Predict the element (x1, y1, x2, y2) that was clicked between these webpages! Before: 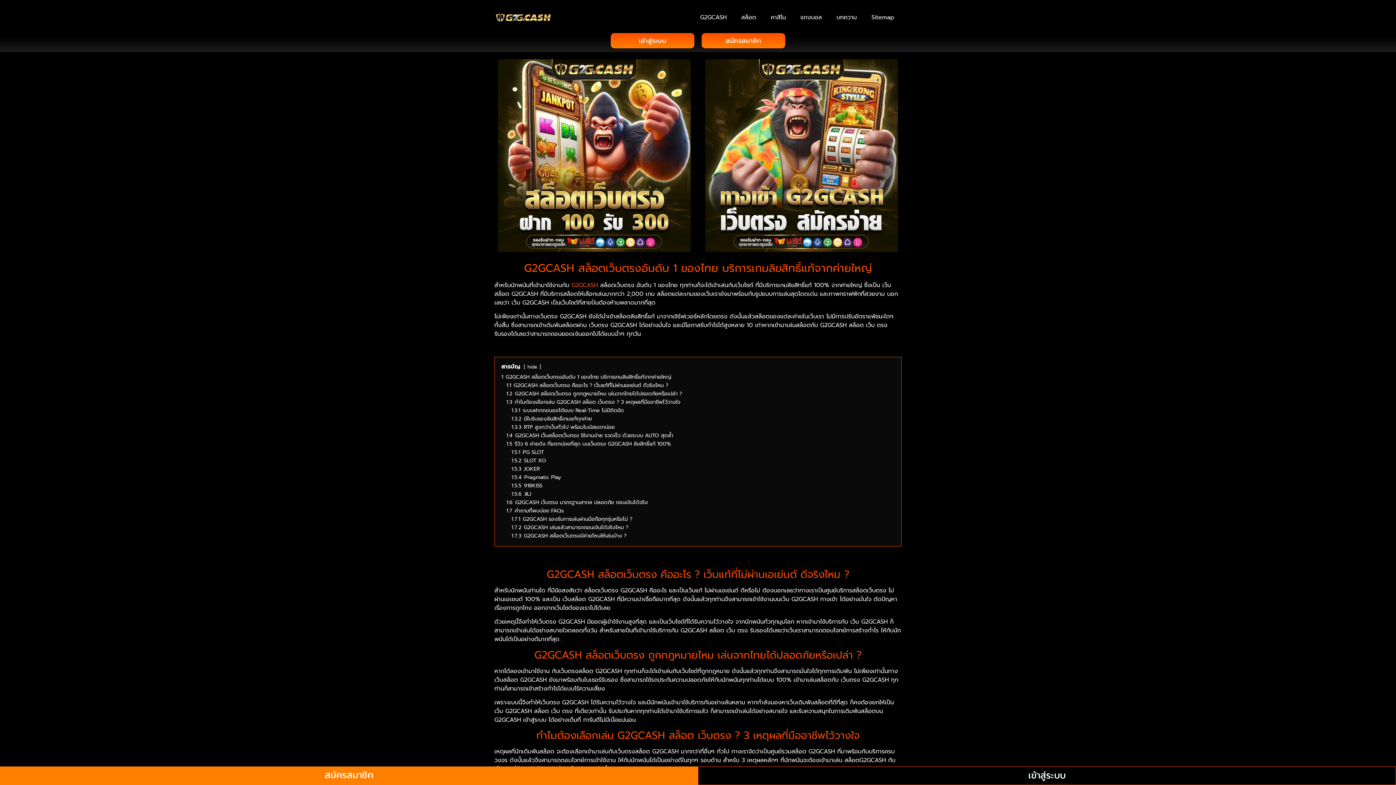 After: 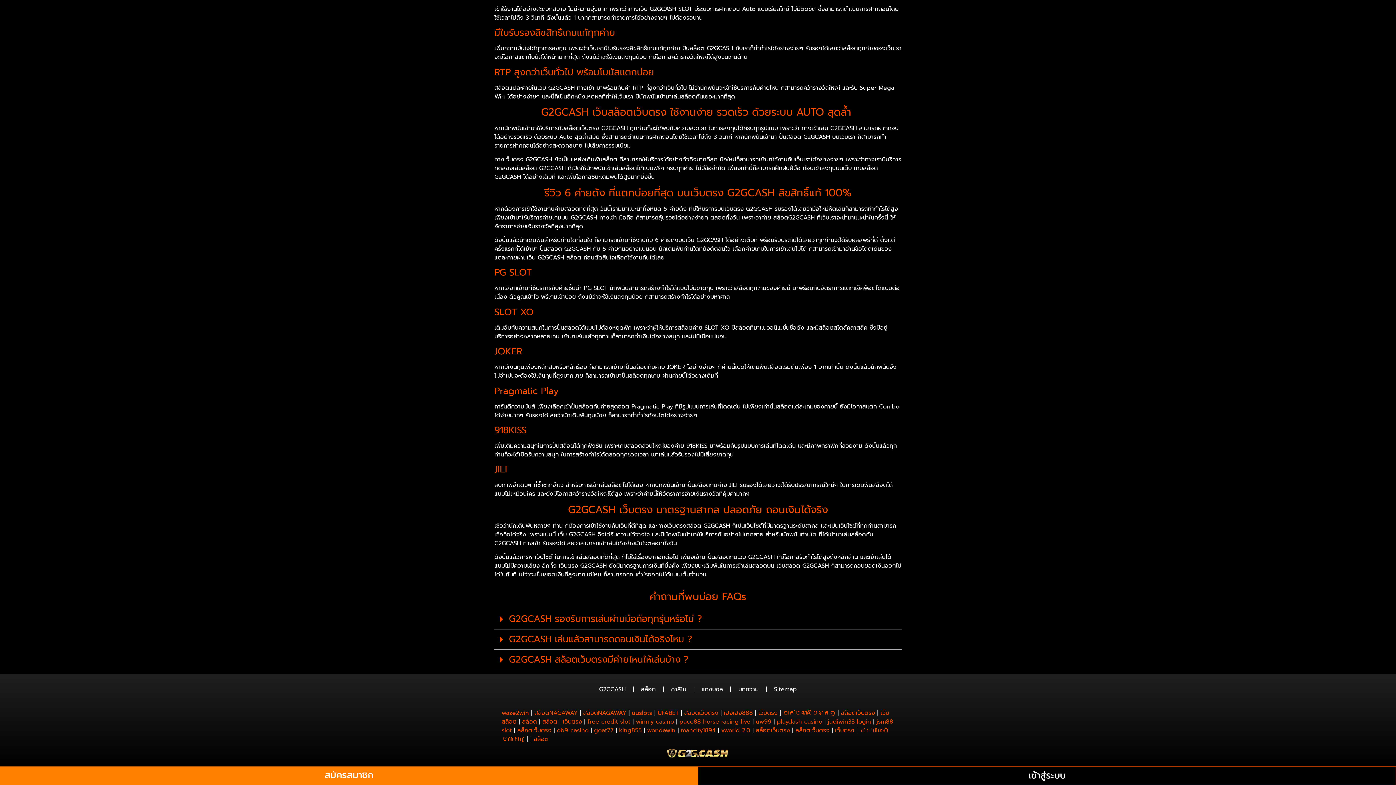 Action: label: 1.5.4 Pragmatic Play bbox: (511, 473, 561, 481)